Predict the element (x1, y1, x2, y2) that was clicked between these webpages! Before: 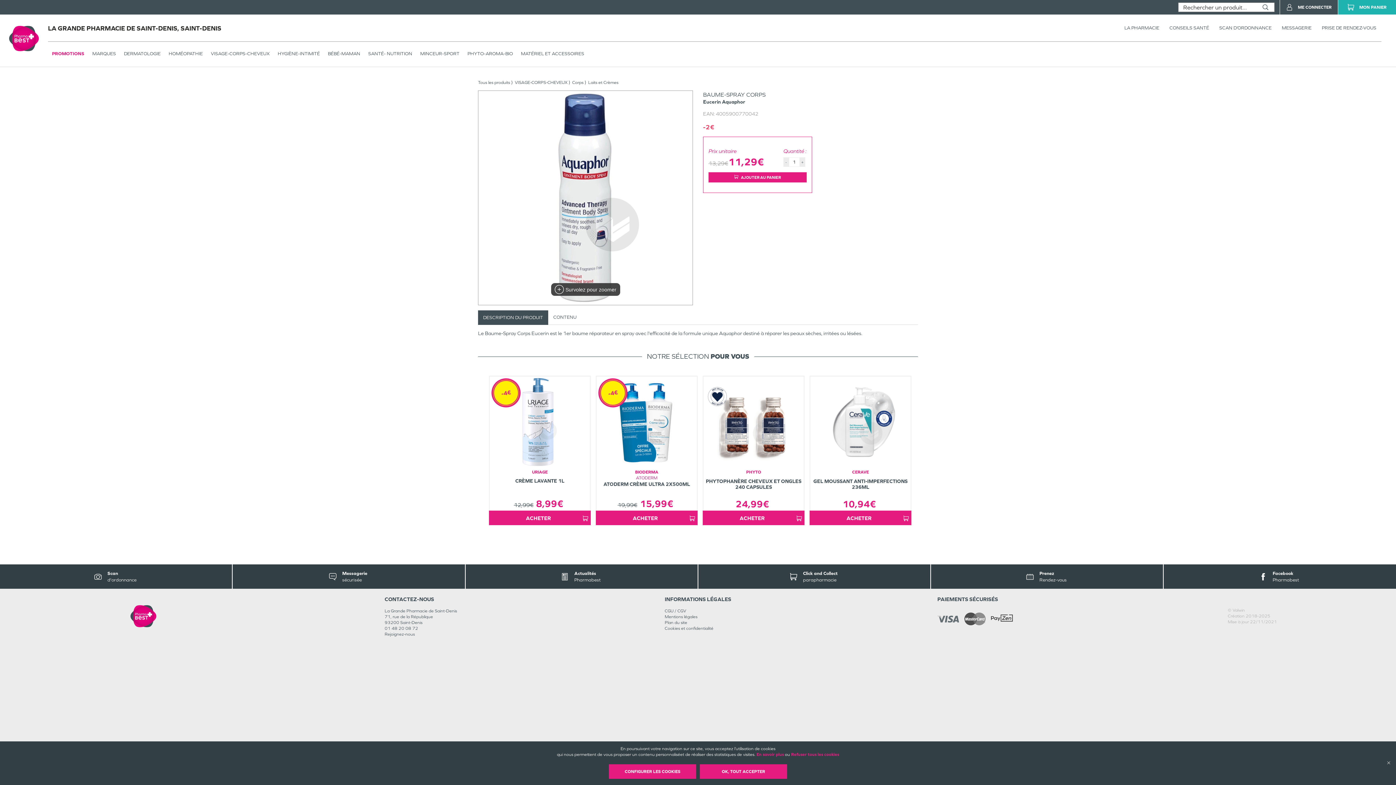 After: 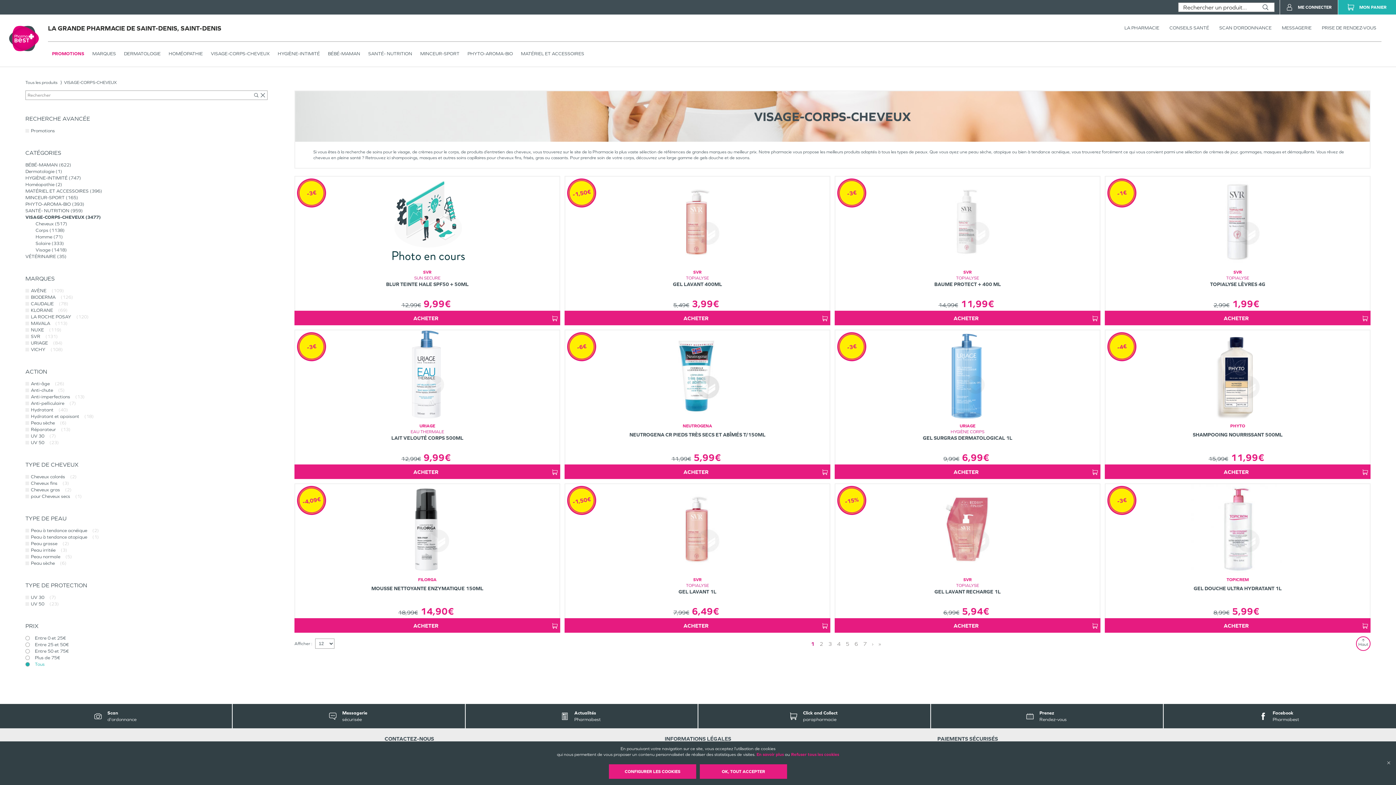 Action: label: VISAGE-CORPS-CHEVEUX bbox: (210, 47, 269, 59)